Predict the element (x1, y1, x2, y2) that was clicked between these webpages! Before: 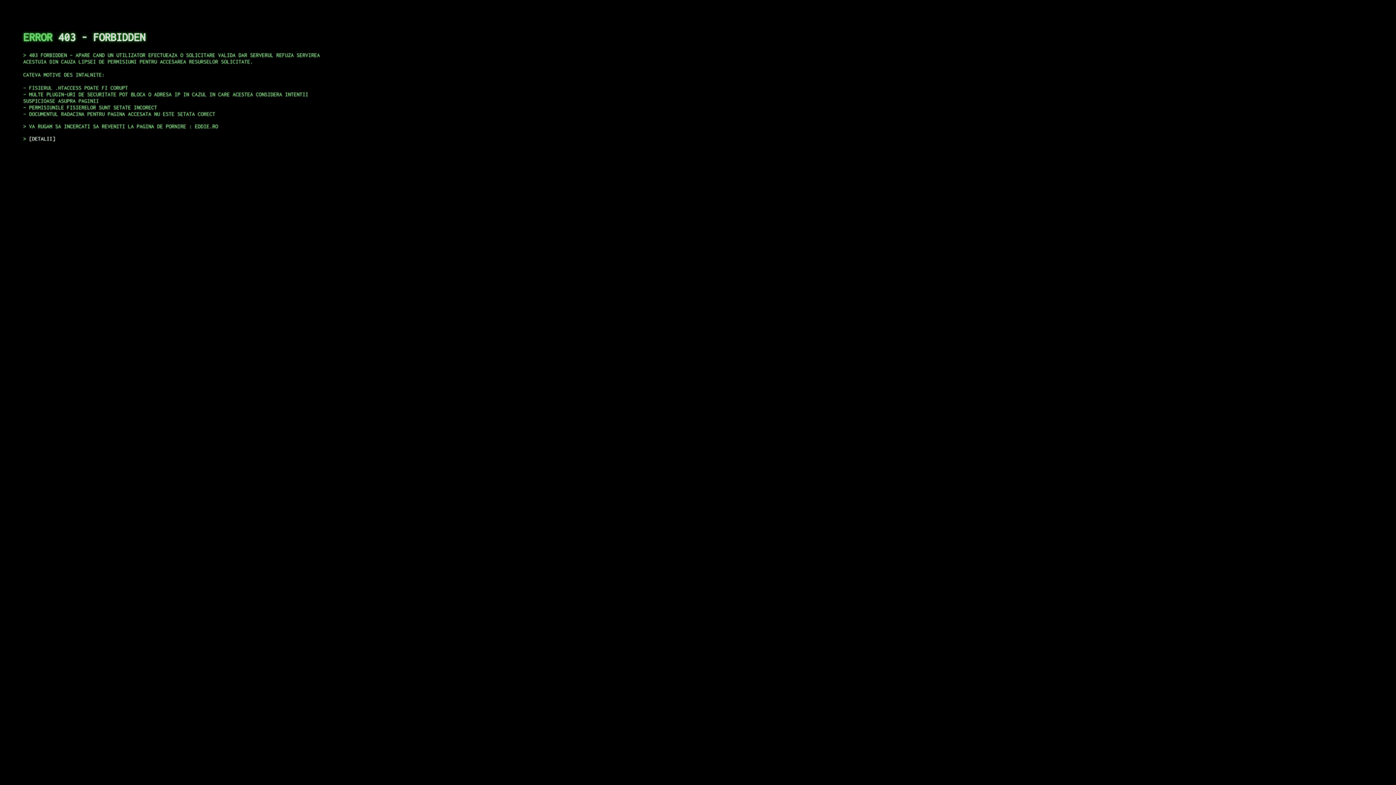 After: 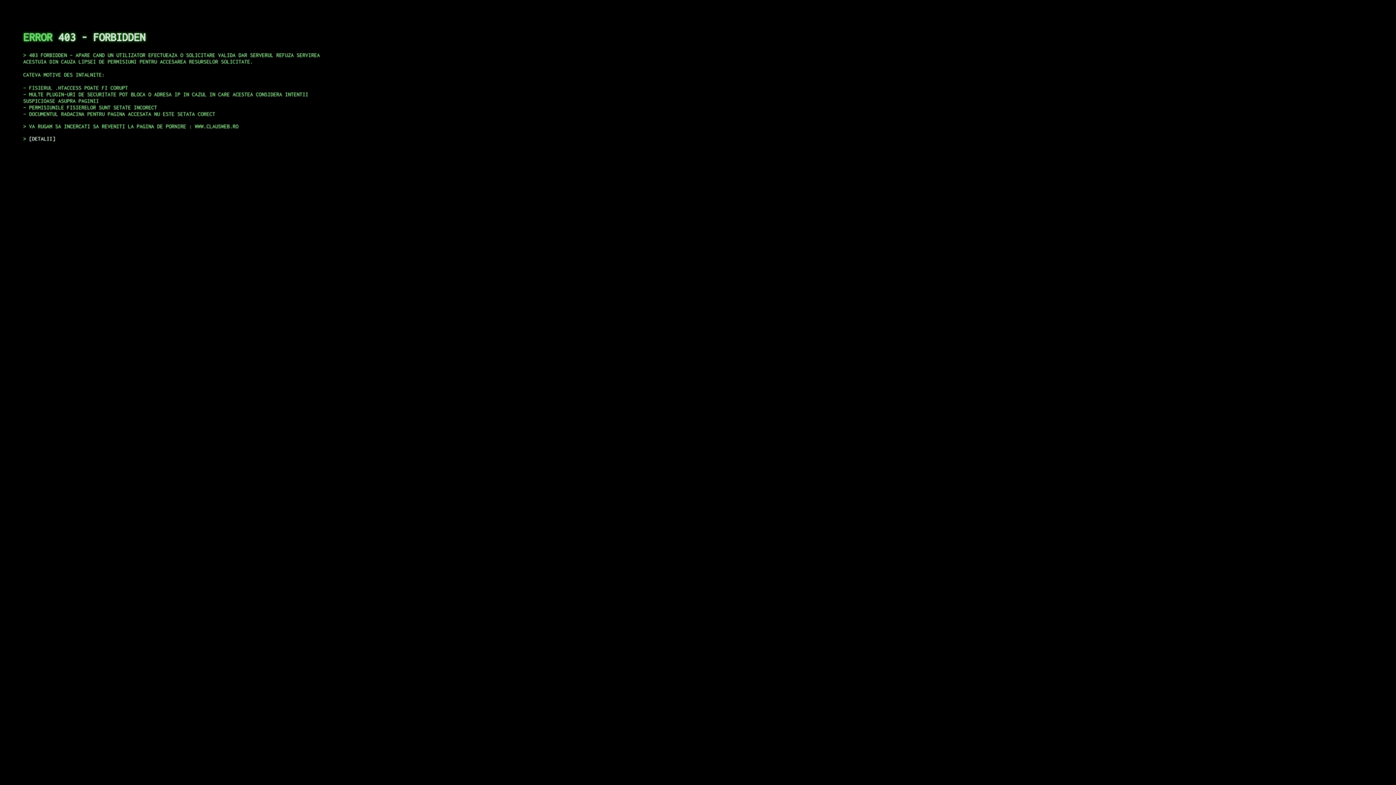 Action: bbox: (29, 135, 55, 141) label: DETALII